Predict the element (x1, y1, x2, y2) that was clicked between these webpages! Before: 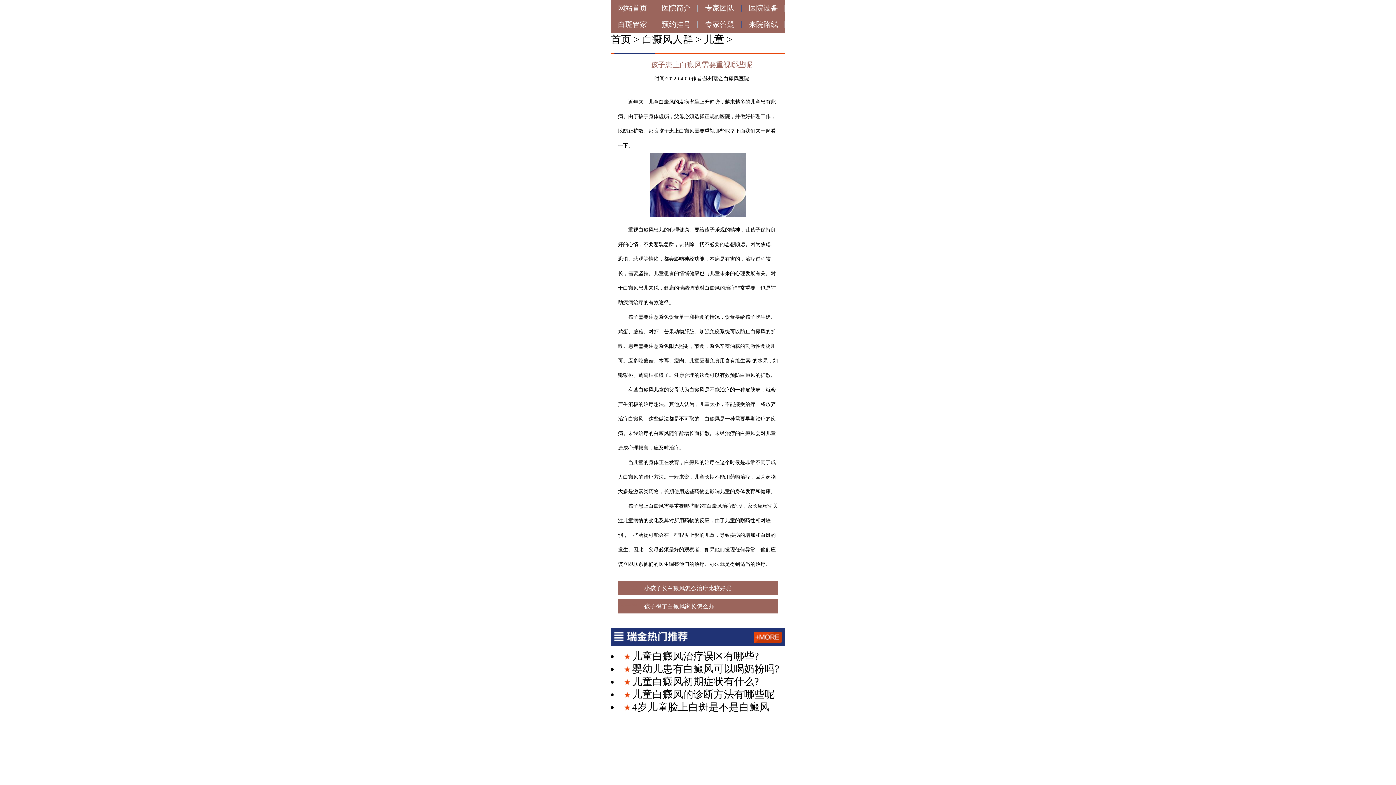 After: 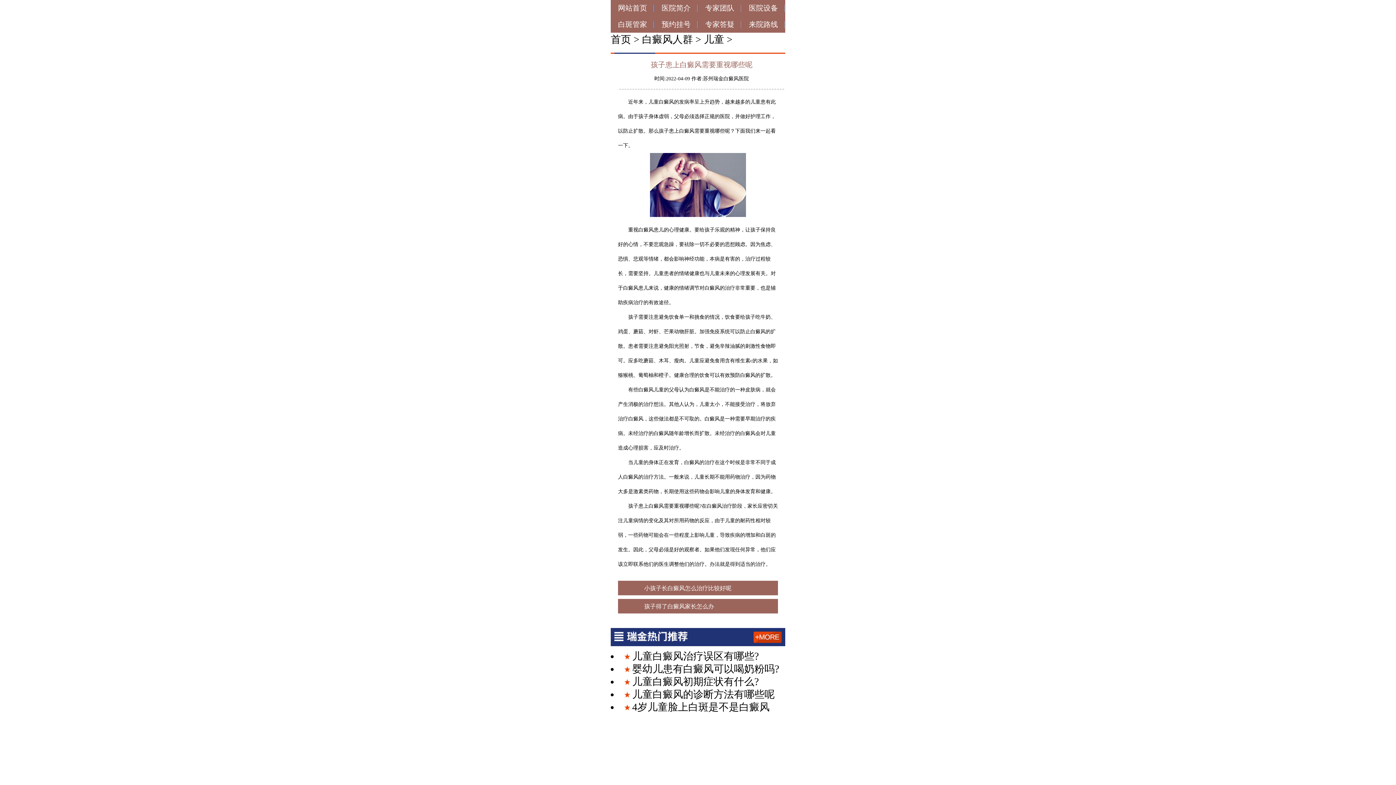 Action: bbox: (632, 689, 774, 700) label: 儿童白癜风的诊断方法有哪些呢